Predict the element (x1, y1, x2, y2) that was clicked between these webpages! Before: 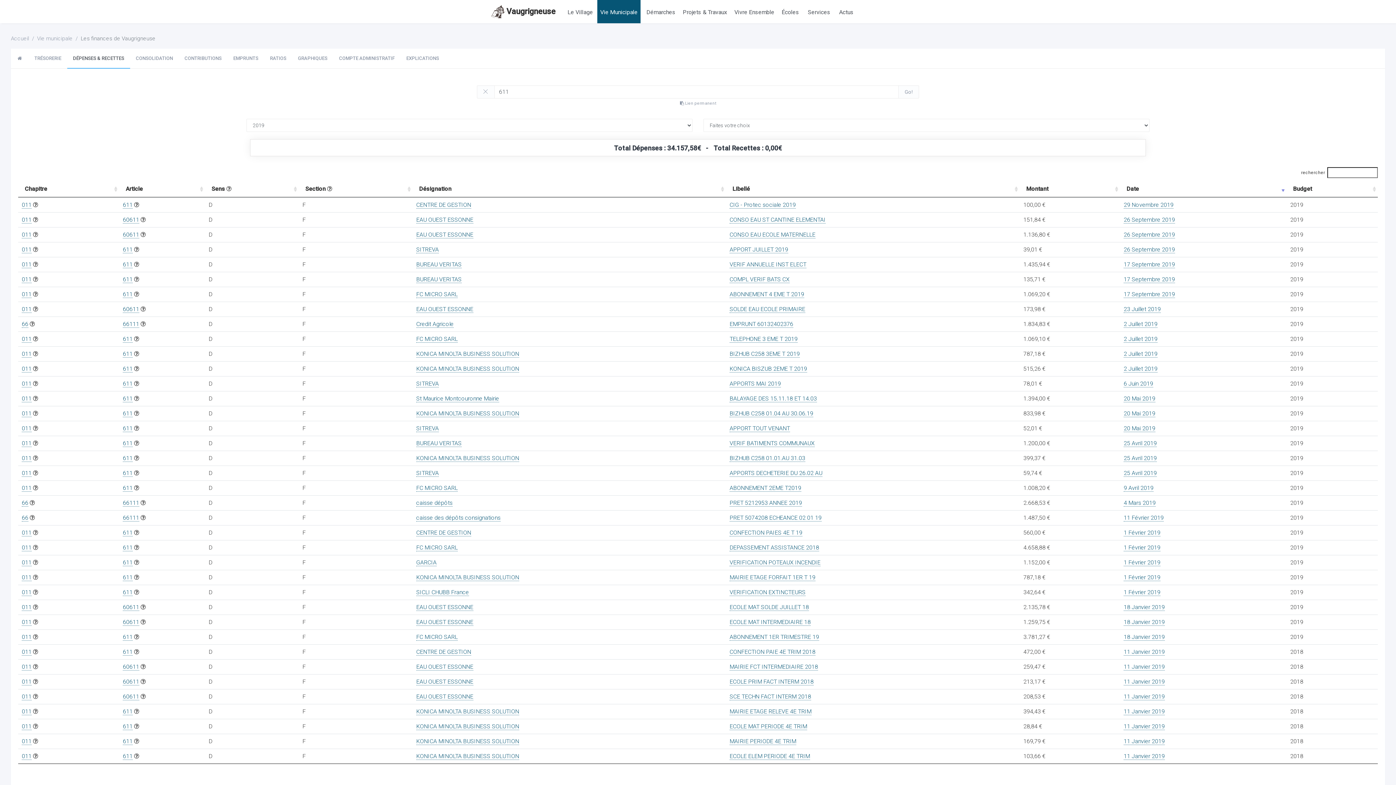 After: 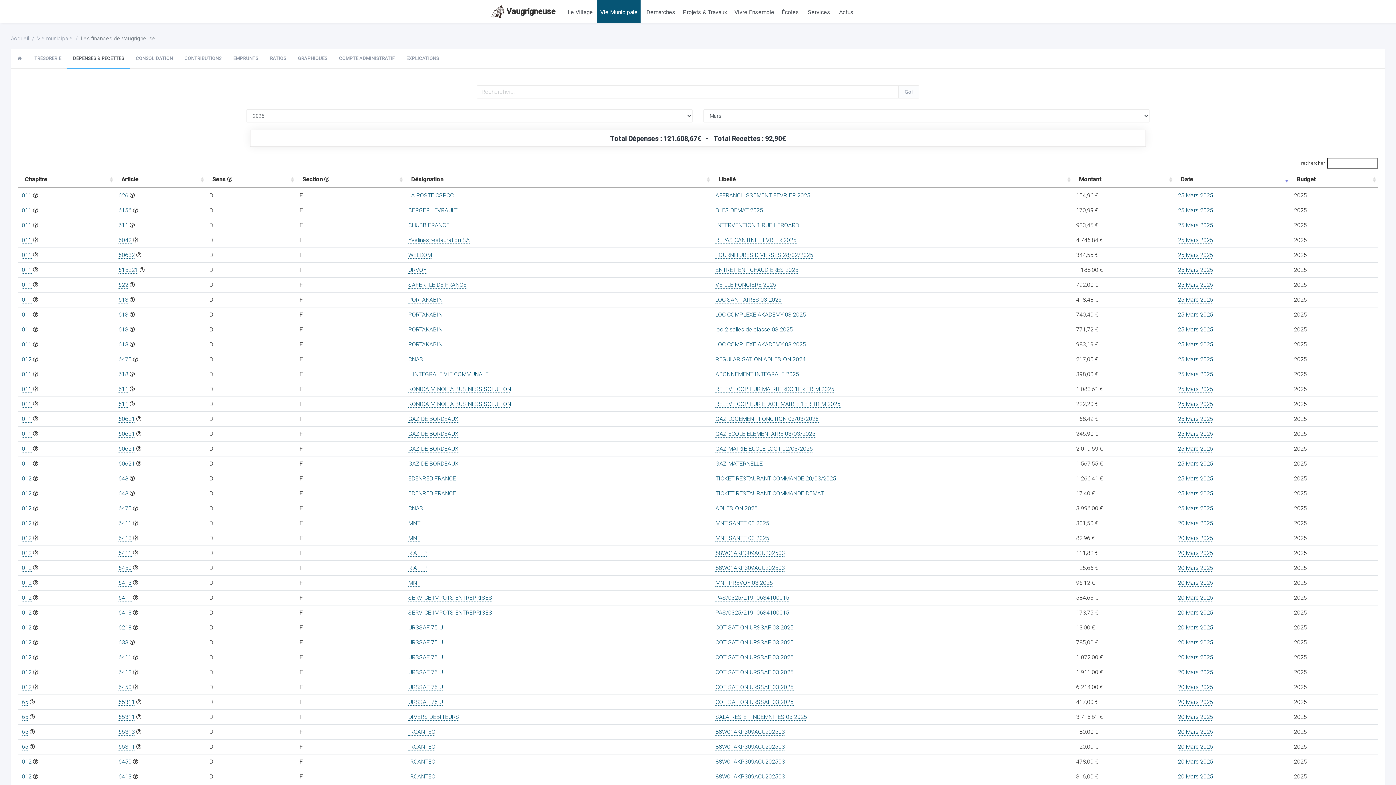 Action: bbox: (67, 48, 130, 68) label: DÉPENSES & RECETTES